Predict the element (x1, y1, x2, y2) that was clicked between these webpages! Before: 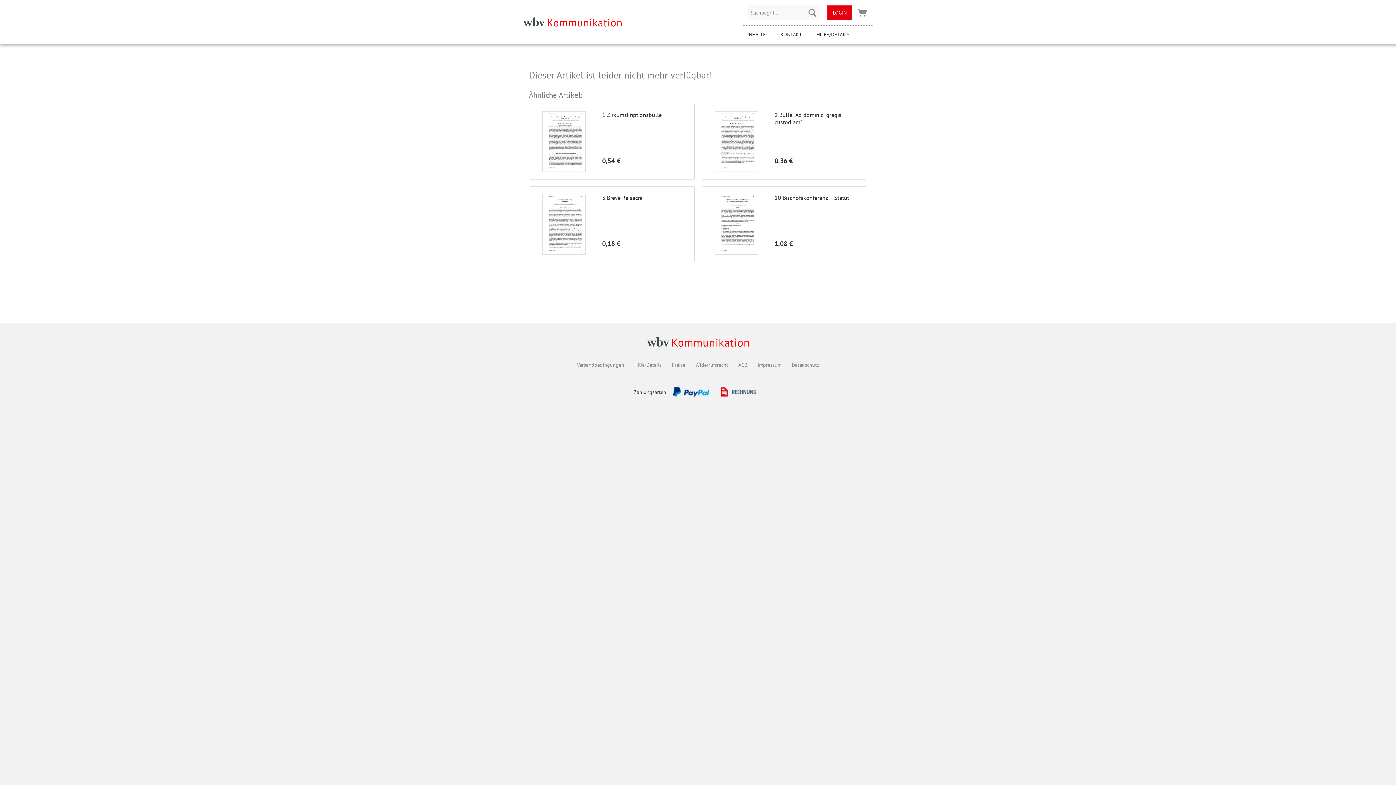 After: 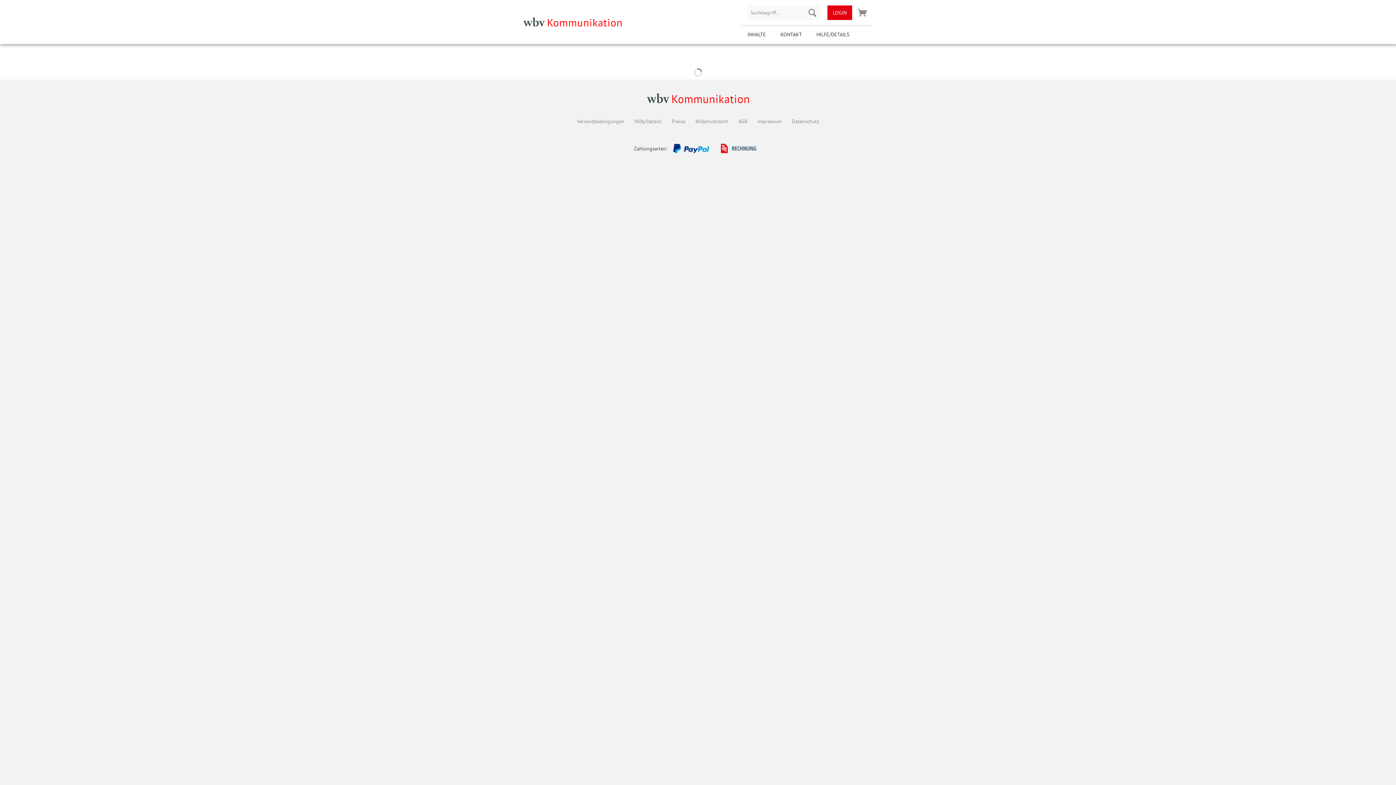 Action: bbox: (523, 11, 632, 32)